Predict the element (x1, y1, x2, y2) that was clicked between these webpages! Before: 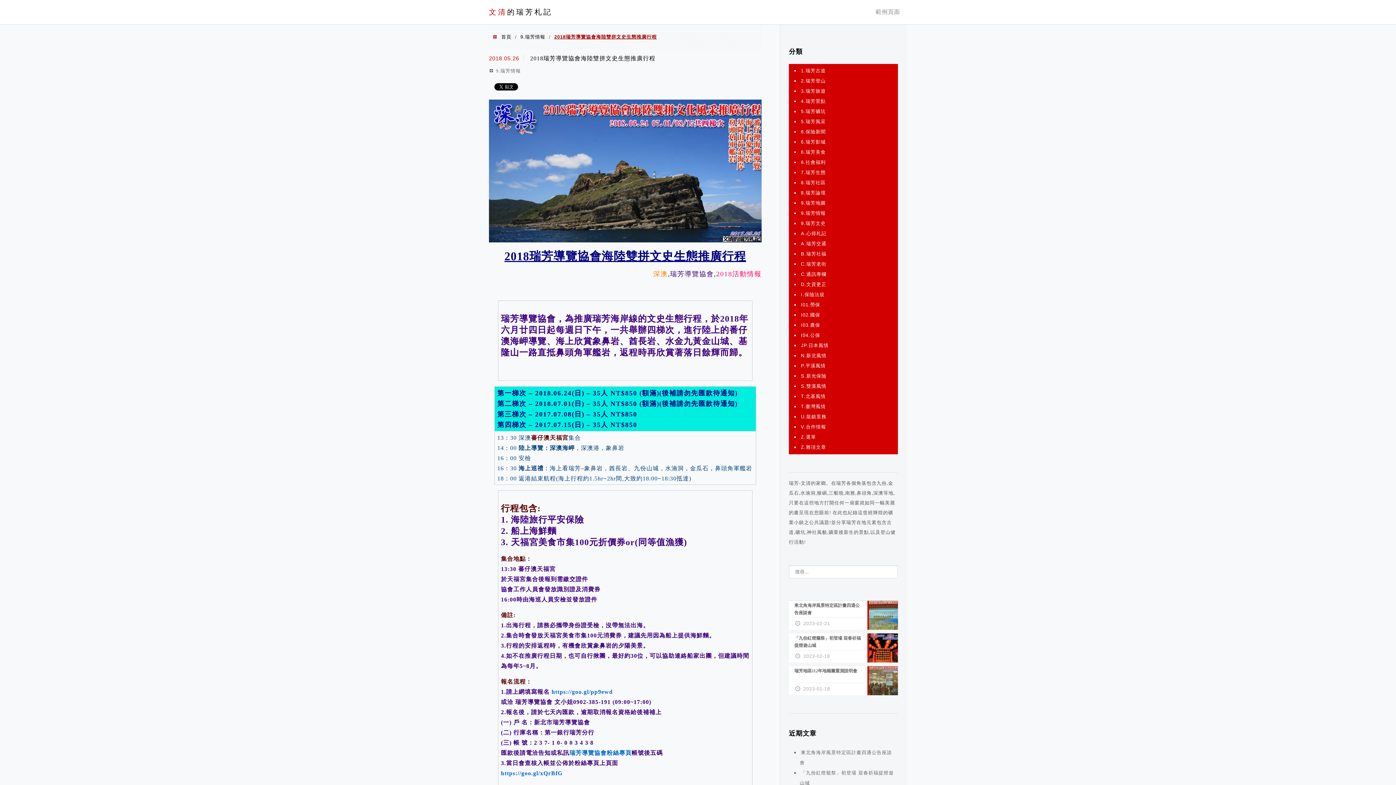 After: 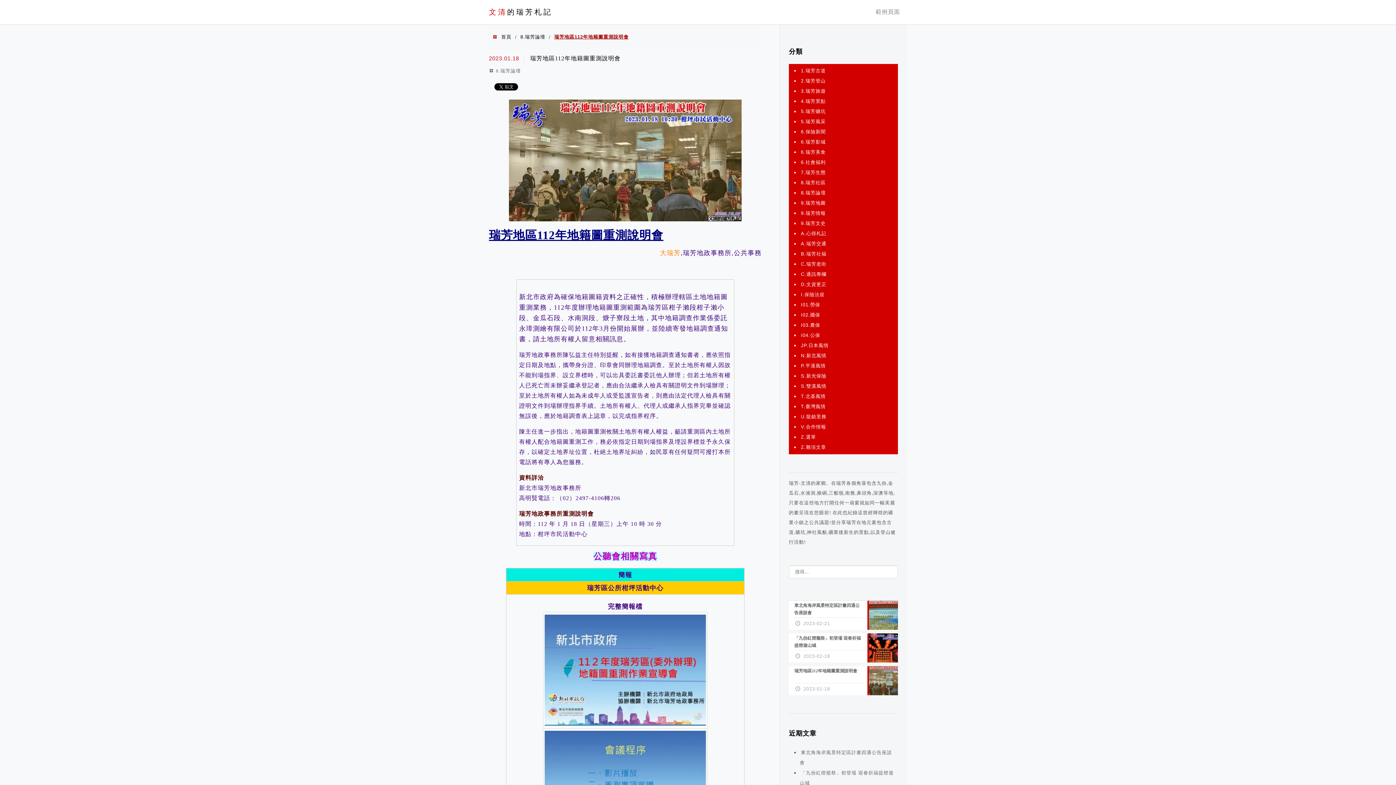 Action: bbox: (789, 666, 898, 695) label: 瑞芳地區112年地籍圖重測說明會
2023-01-18